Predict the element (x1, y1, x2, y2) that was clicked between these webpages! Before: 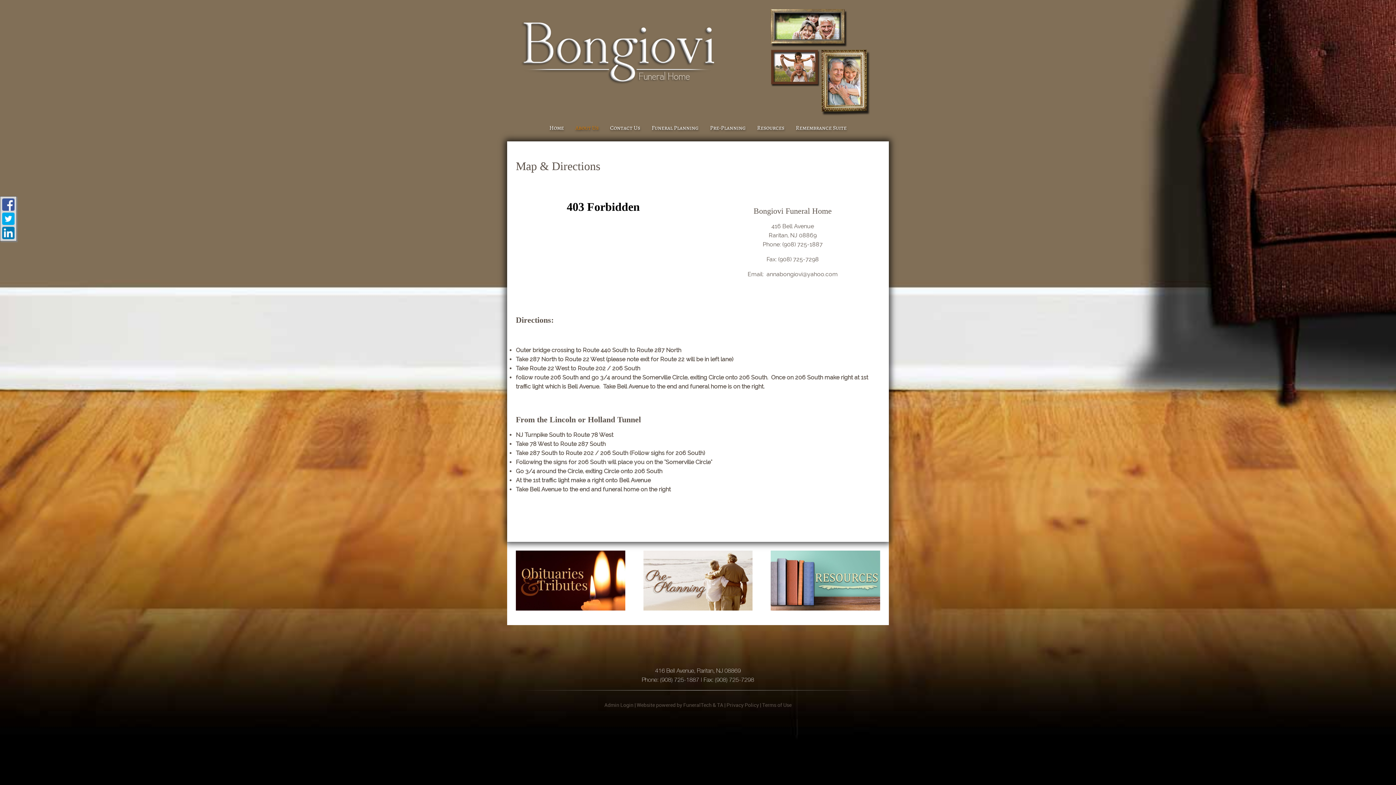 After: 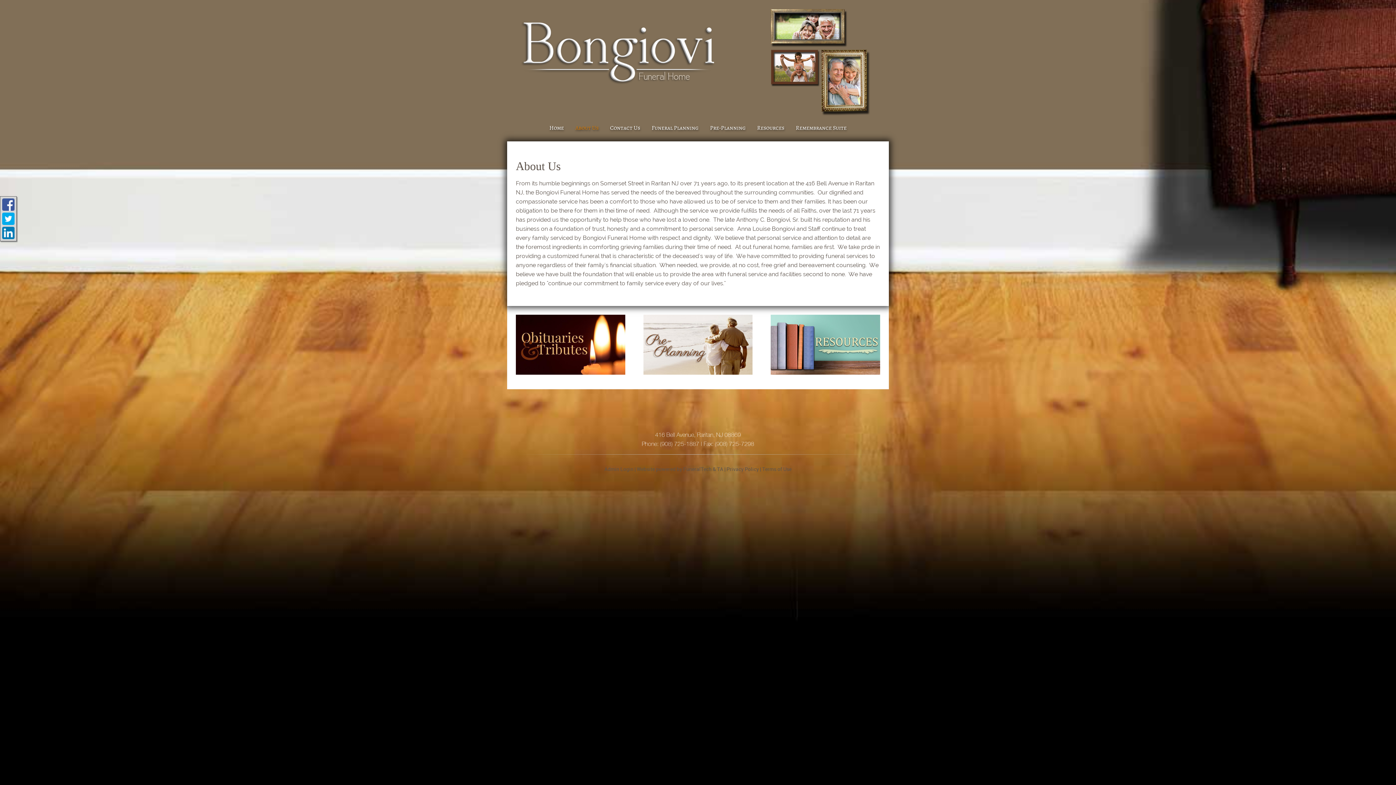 Action: label: About Us bbox: (570, 116, 603, 135)